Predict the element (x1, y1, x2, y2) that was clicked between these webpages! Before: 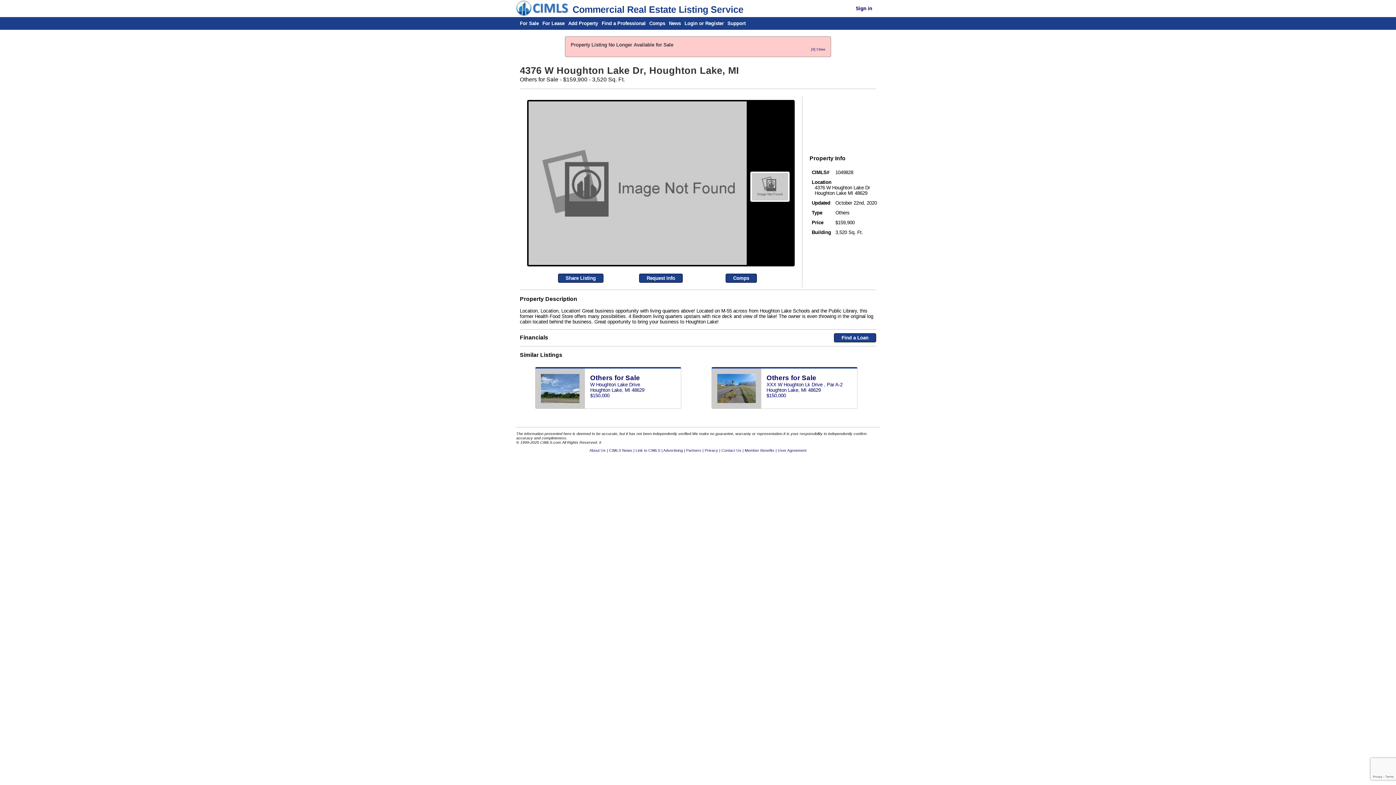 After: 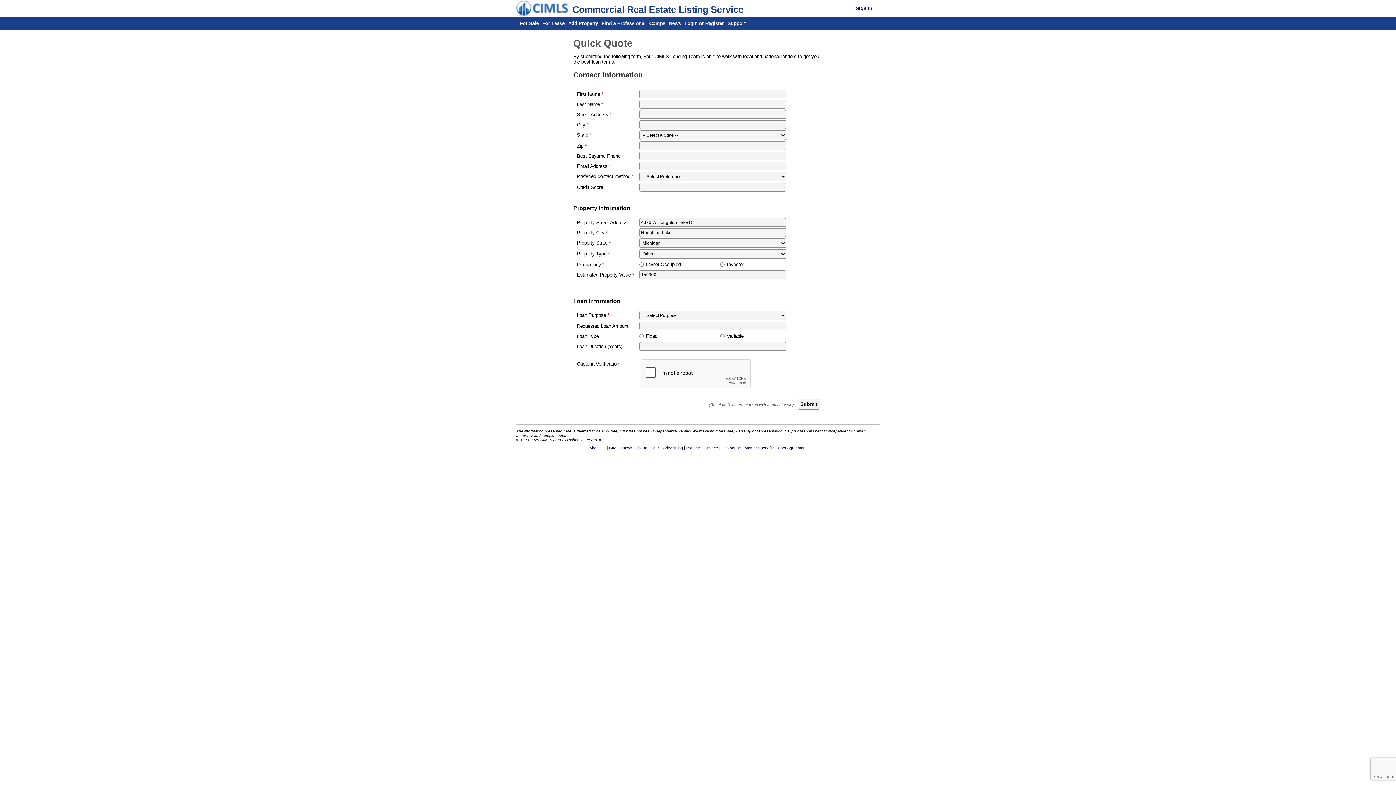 Action: bbox: (834, 333, 876, 342) label: Find a Loan